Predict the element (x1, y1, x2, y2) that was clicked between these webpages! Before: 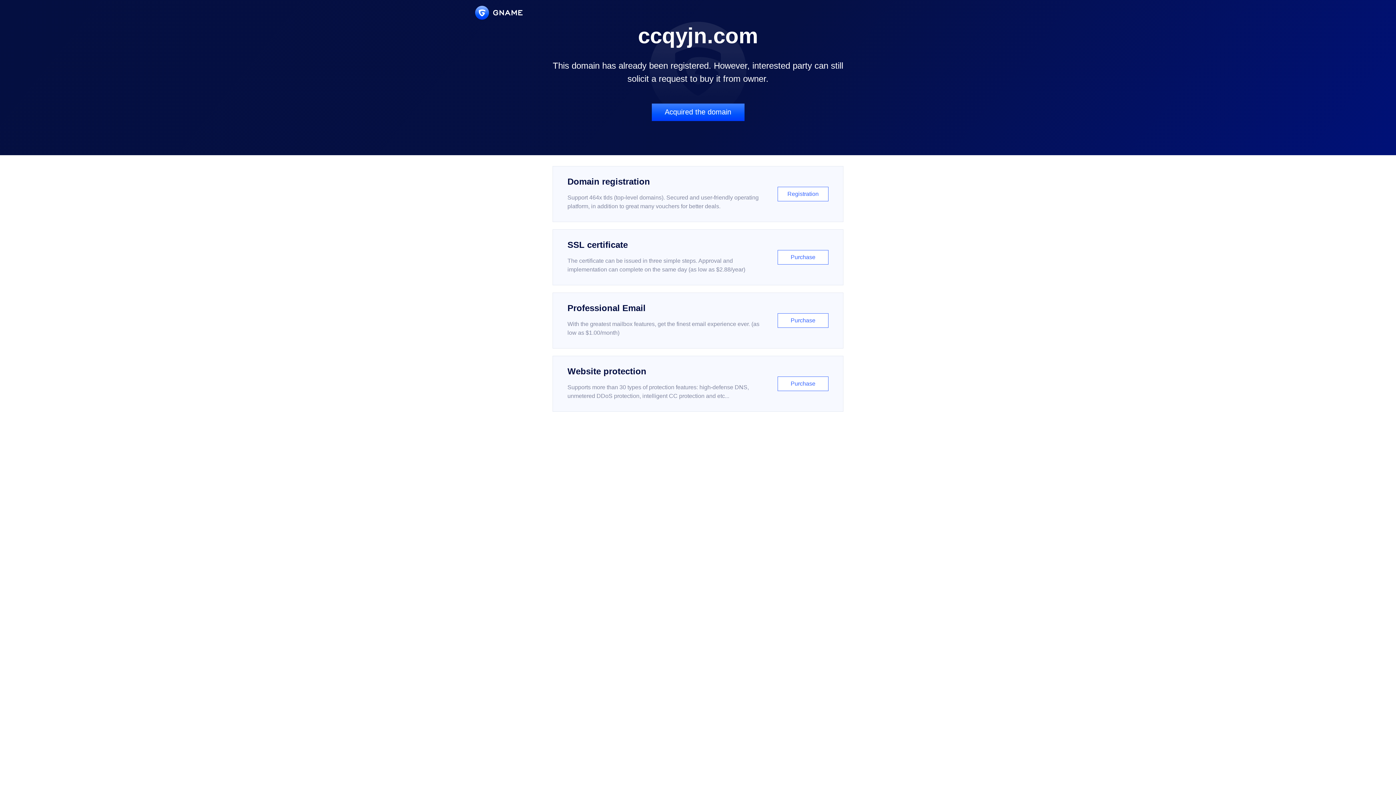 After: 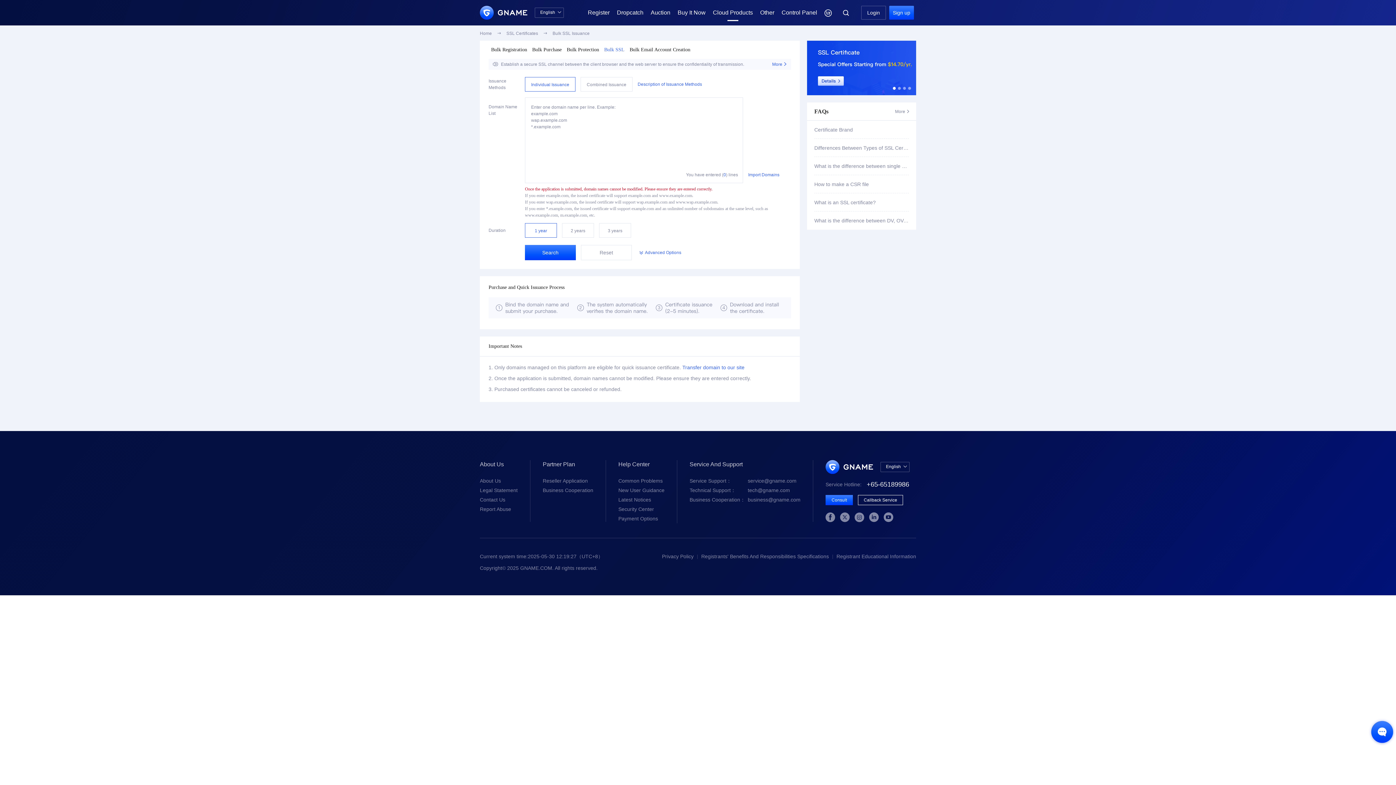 Action: label: SSL certificate

The certificate can be issued in three simple steps. Approval and implementation can complete on the same day (as low as $2.88/year)

Purchase bbox: (552, 229, 843, 285)